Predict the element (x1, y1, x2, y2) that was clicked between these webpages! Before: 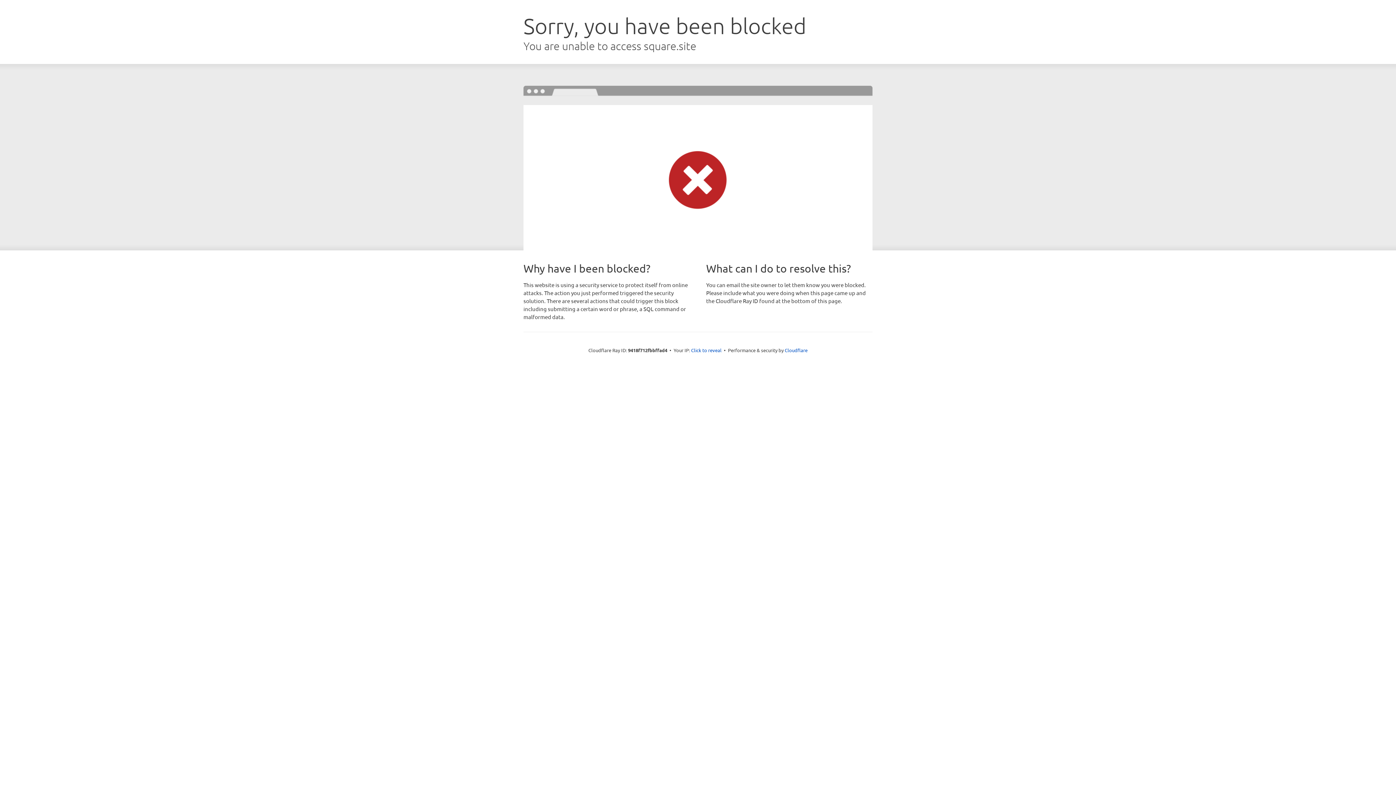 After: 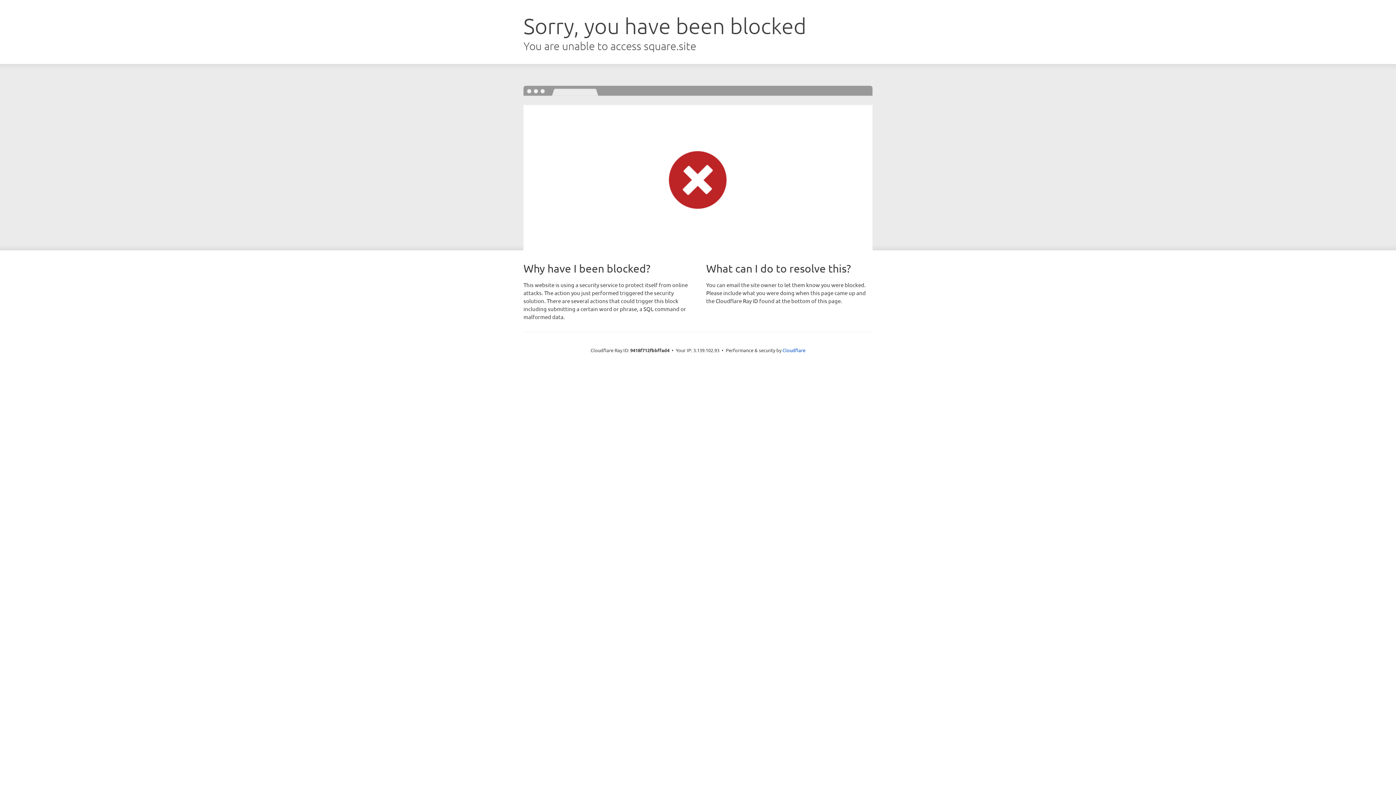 Action: bbox: (691, 346, 721, 353) label: Click to reveal